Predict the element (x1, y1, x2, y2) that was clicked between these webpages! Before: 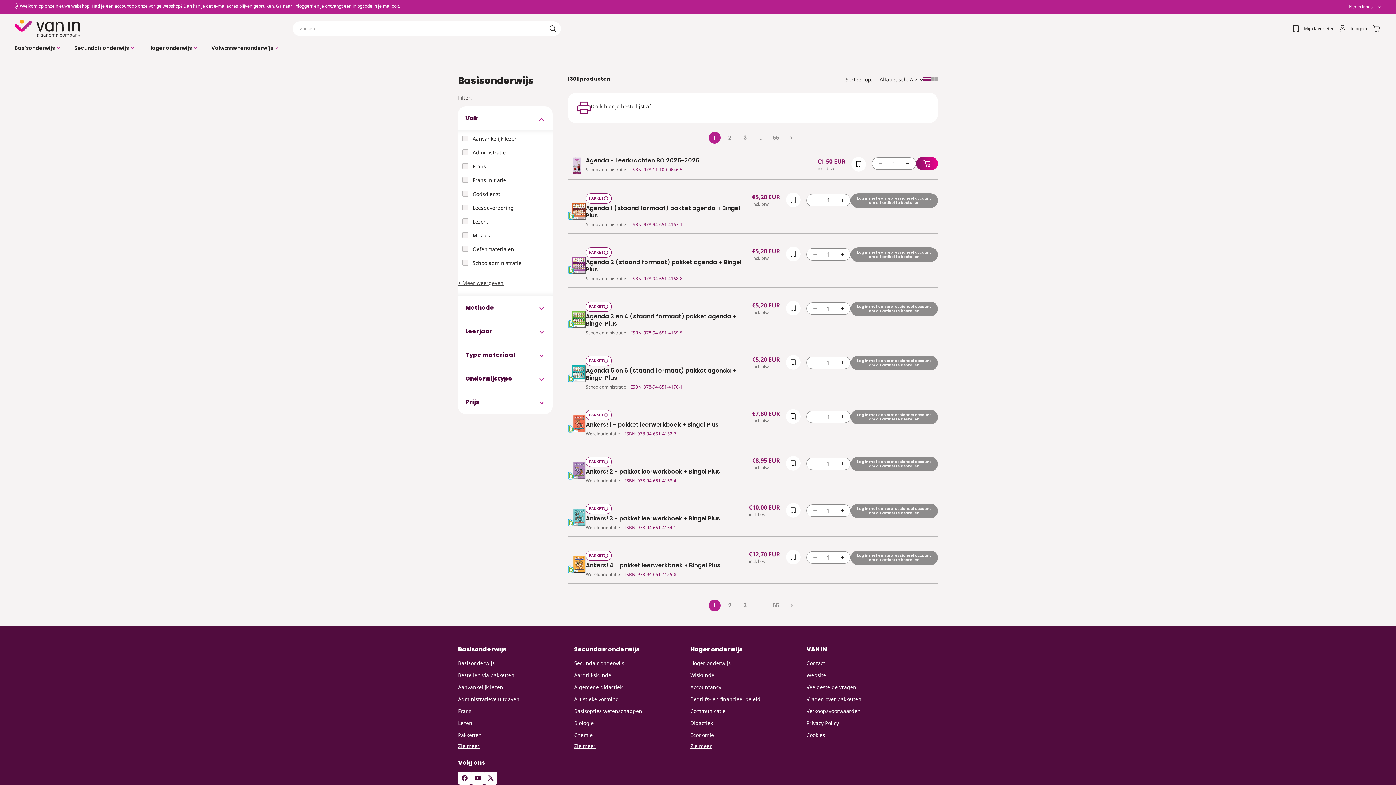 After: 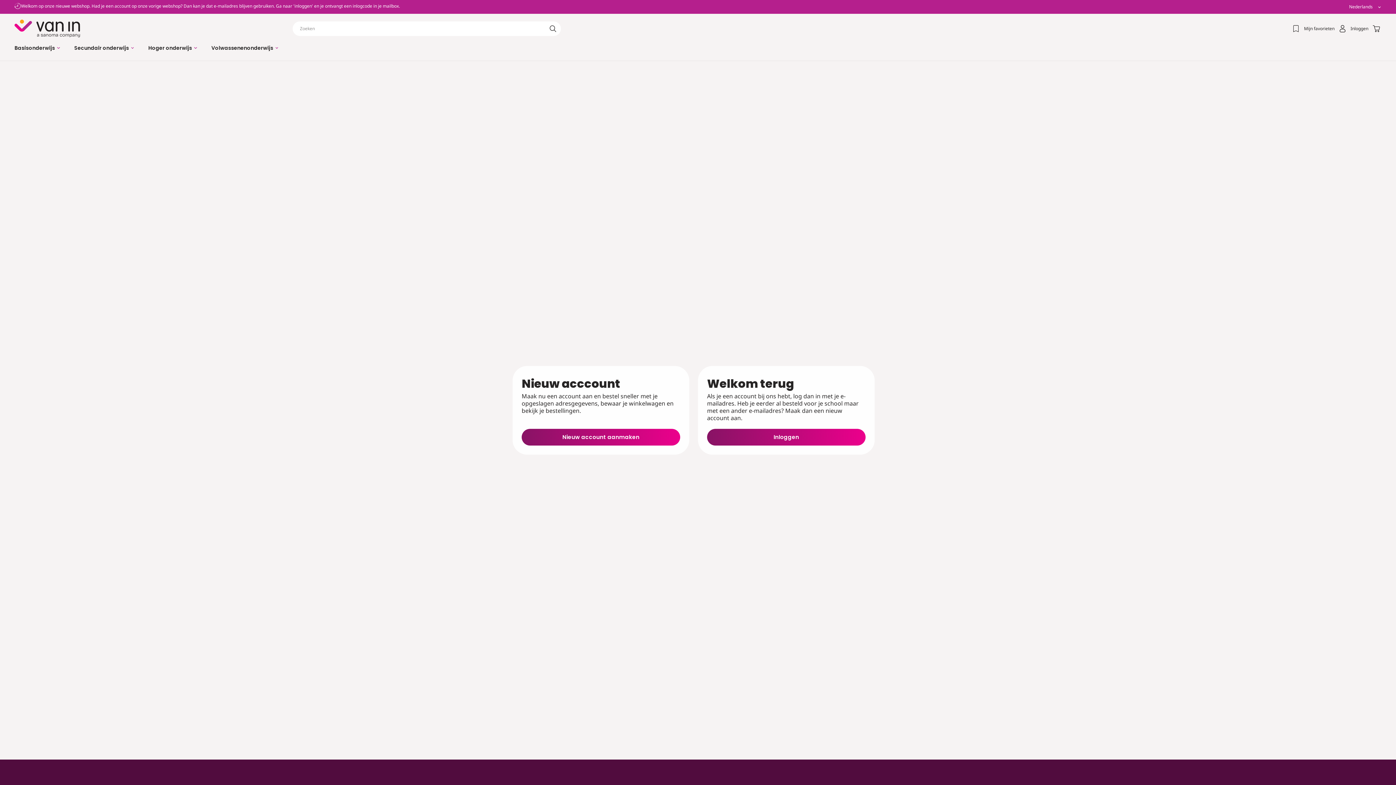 Action: label: Log in met een professioneel account om dit artikel te bestellen bbox: (850, 410, 938, 424)